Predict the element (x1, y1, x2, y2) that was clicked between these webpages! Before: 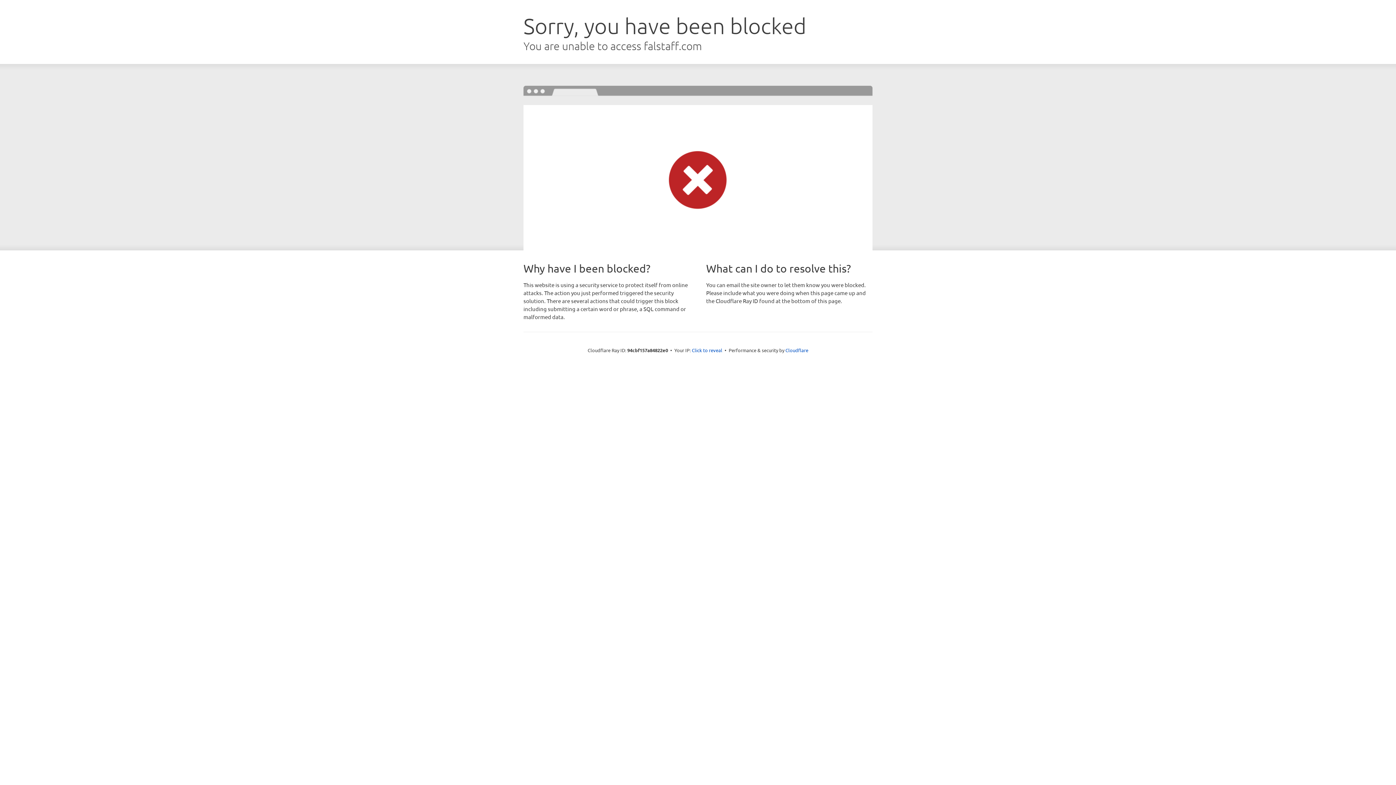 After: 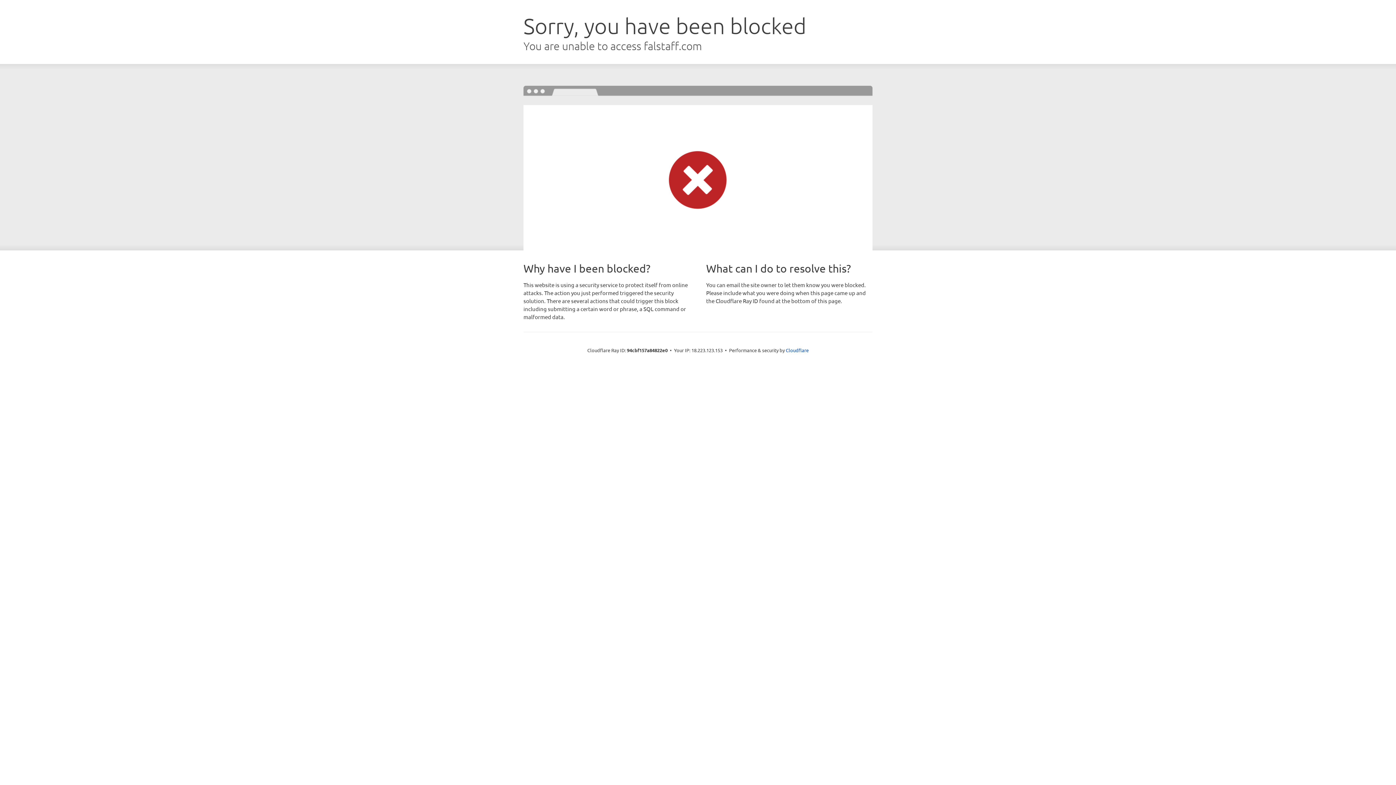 Action: label: Click to reveal bbox: (692, 346, 722, 353)